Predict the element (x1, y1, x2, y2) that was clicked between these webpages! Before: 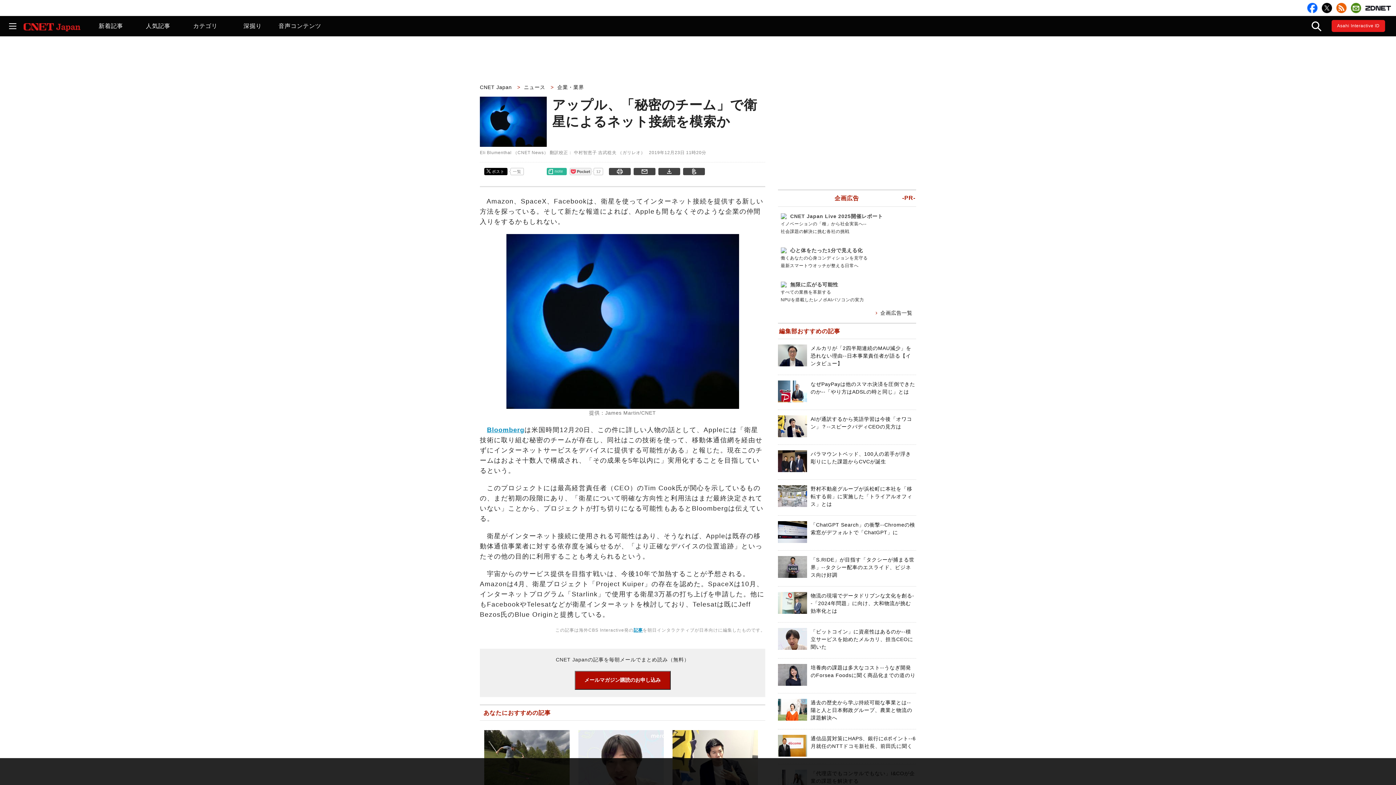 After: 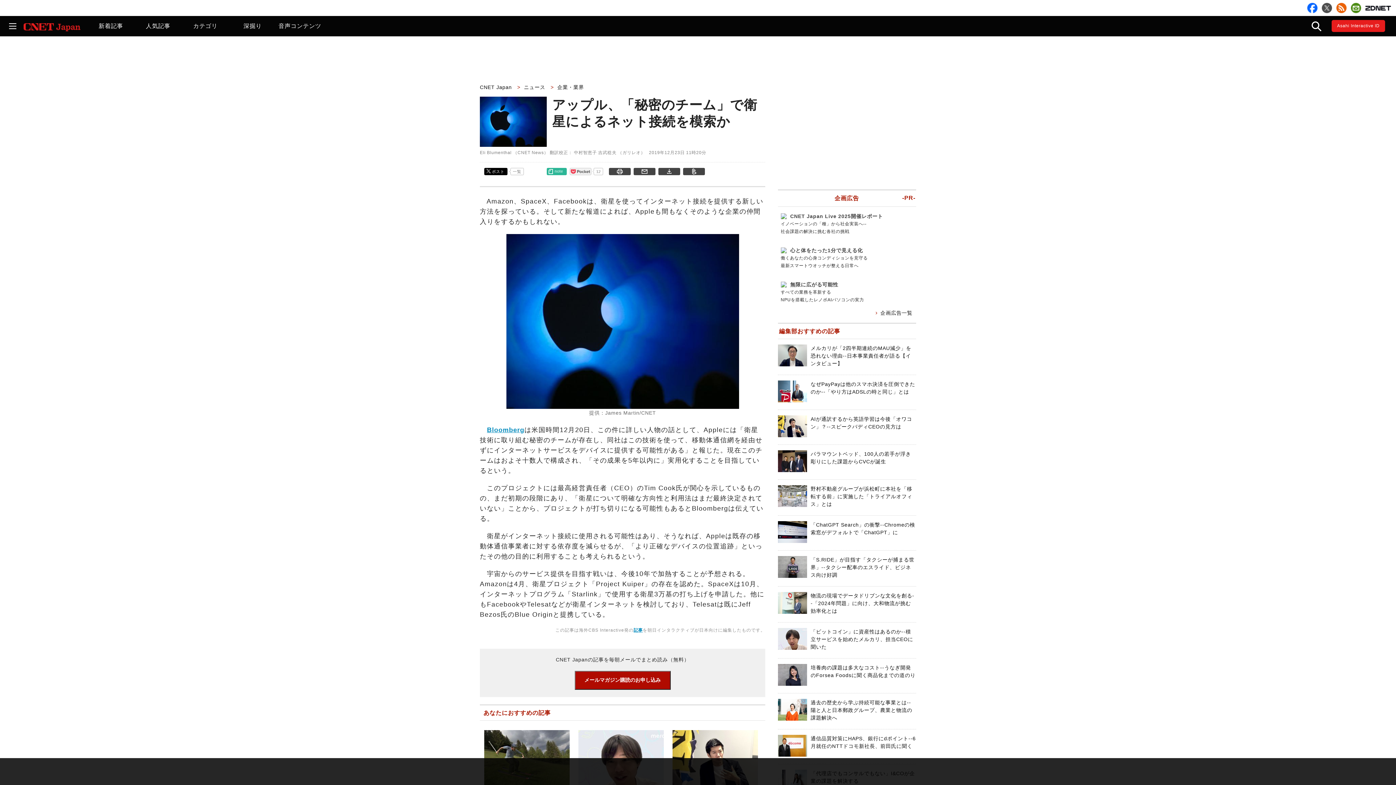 Action: bbox: (1322, 2, 1332, 13)